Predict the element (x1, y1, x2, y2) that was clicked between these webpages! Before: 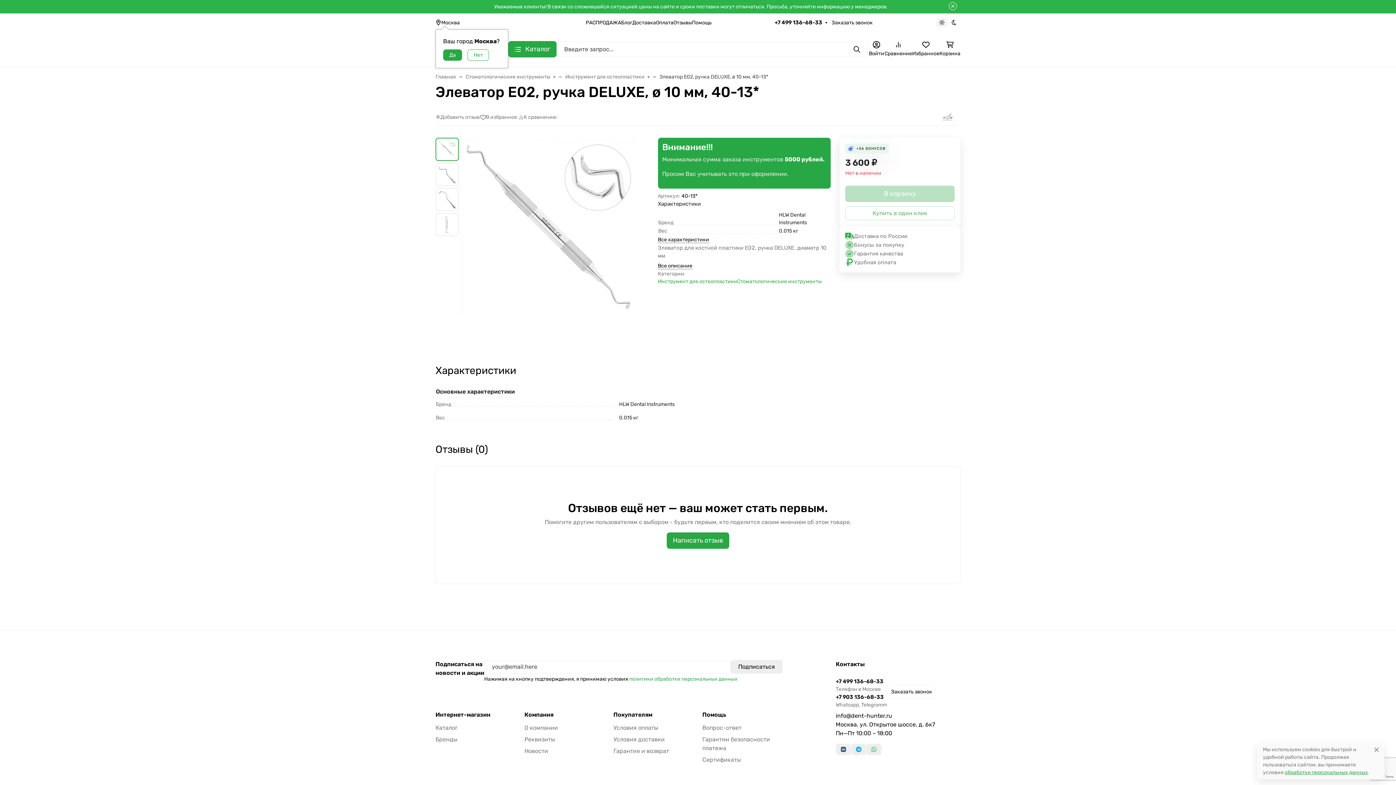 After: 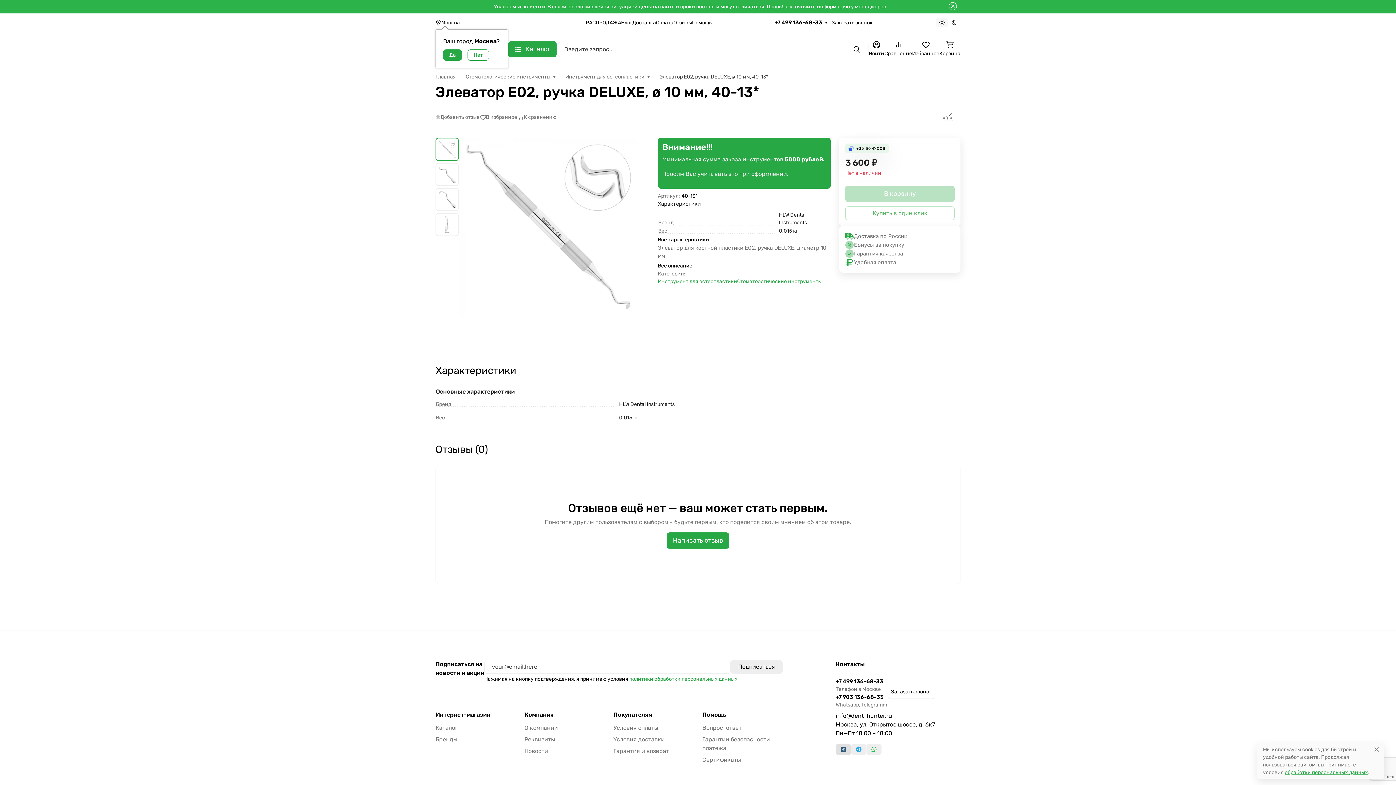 Action: bbox: (835, 744, 851, 755)